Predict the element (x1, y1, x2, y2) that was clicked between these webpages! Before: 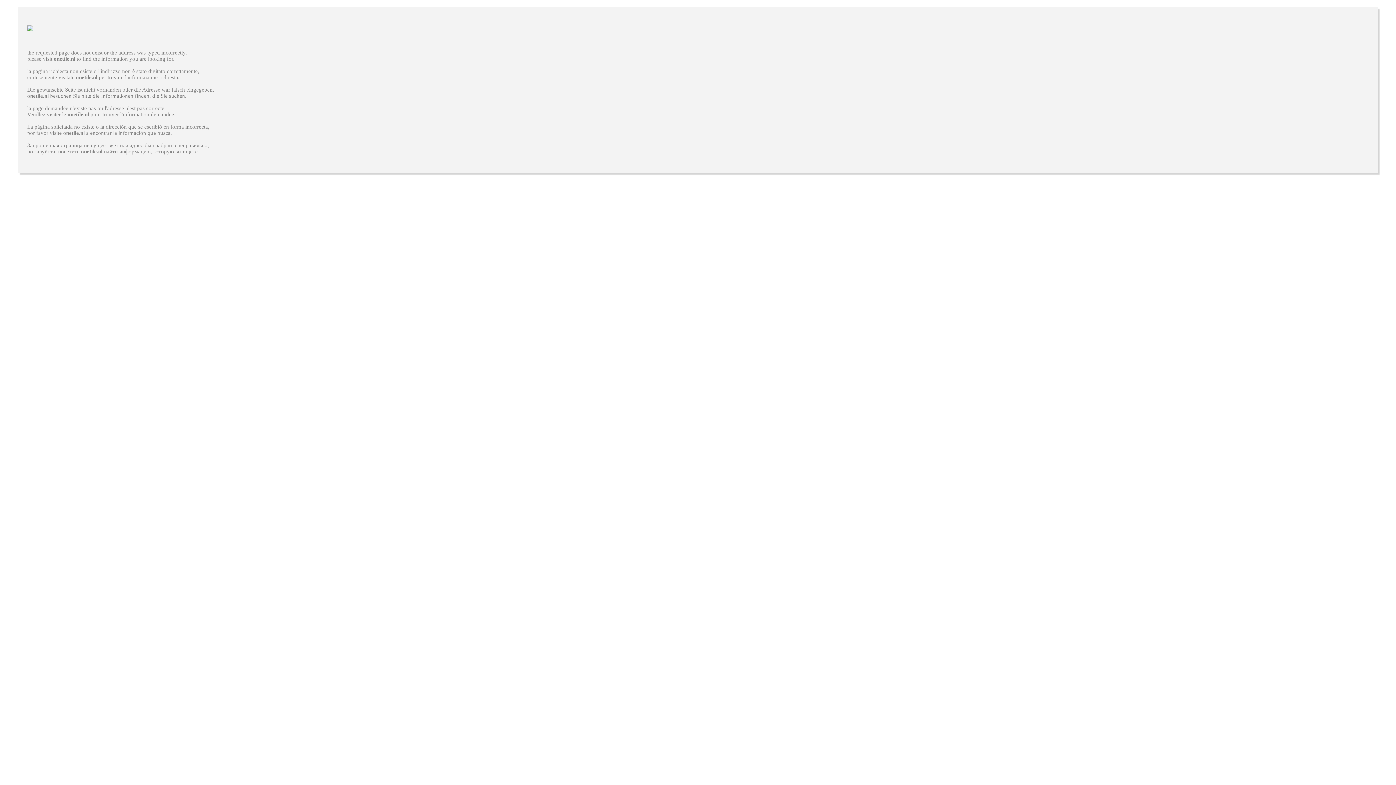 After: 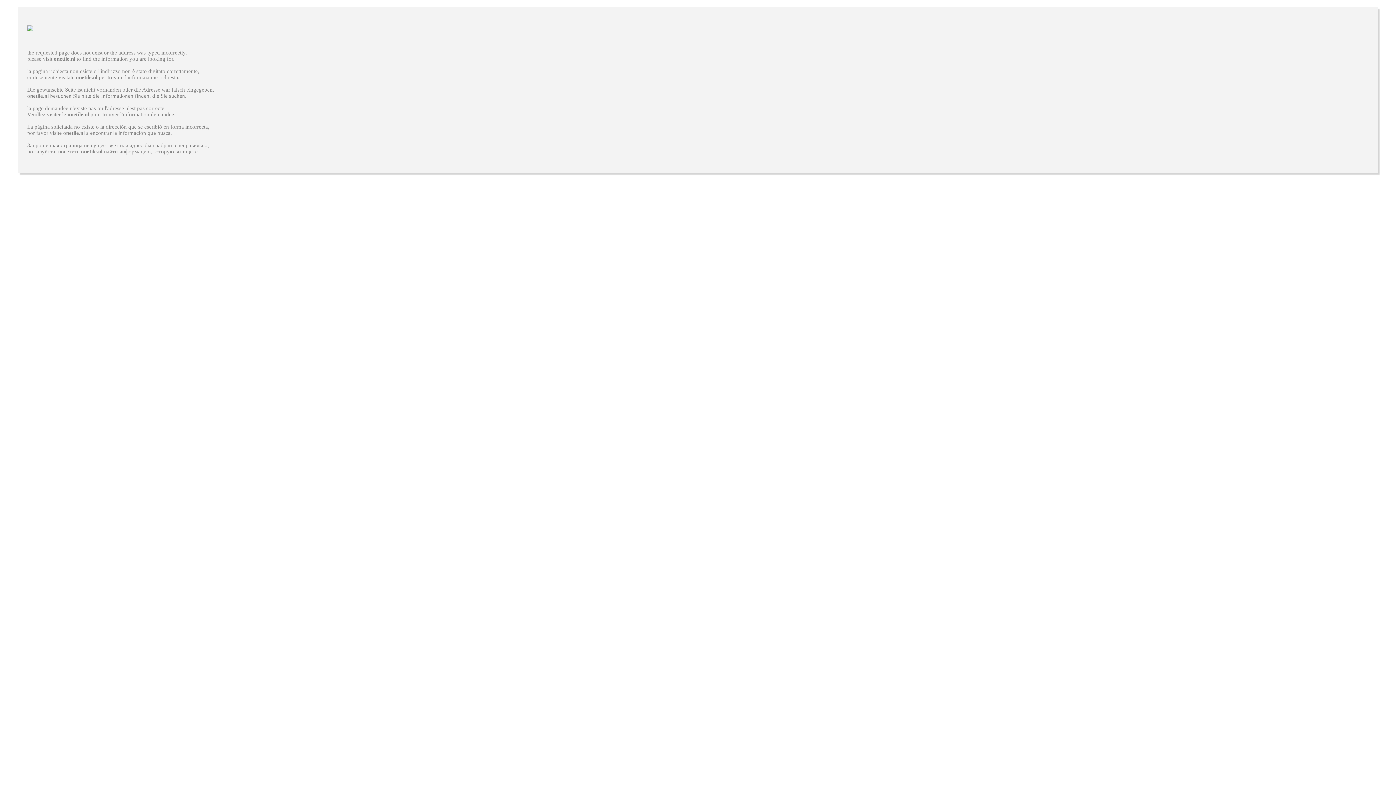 Action: bbox: (76, 74, 97, 80) label: onetile.nl